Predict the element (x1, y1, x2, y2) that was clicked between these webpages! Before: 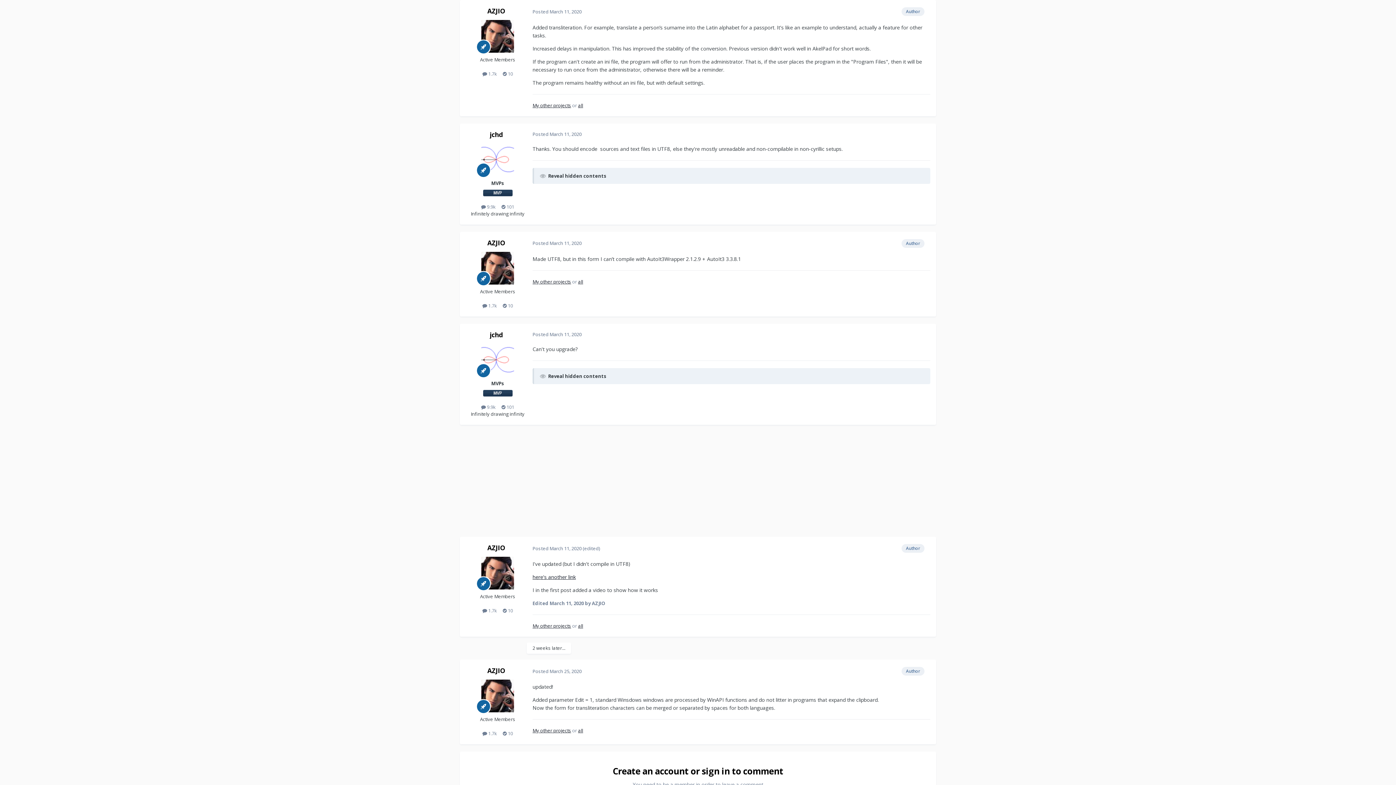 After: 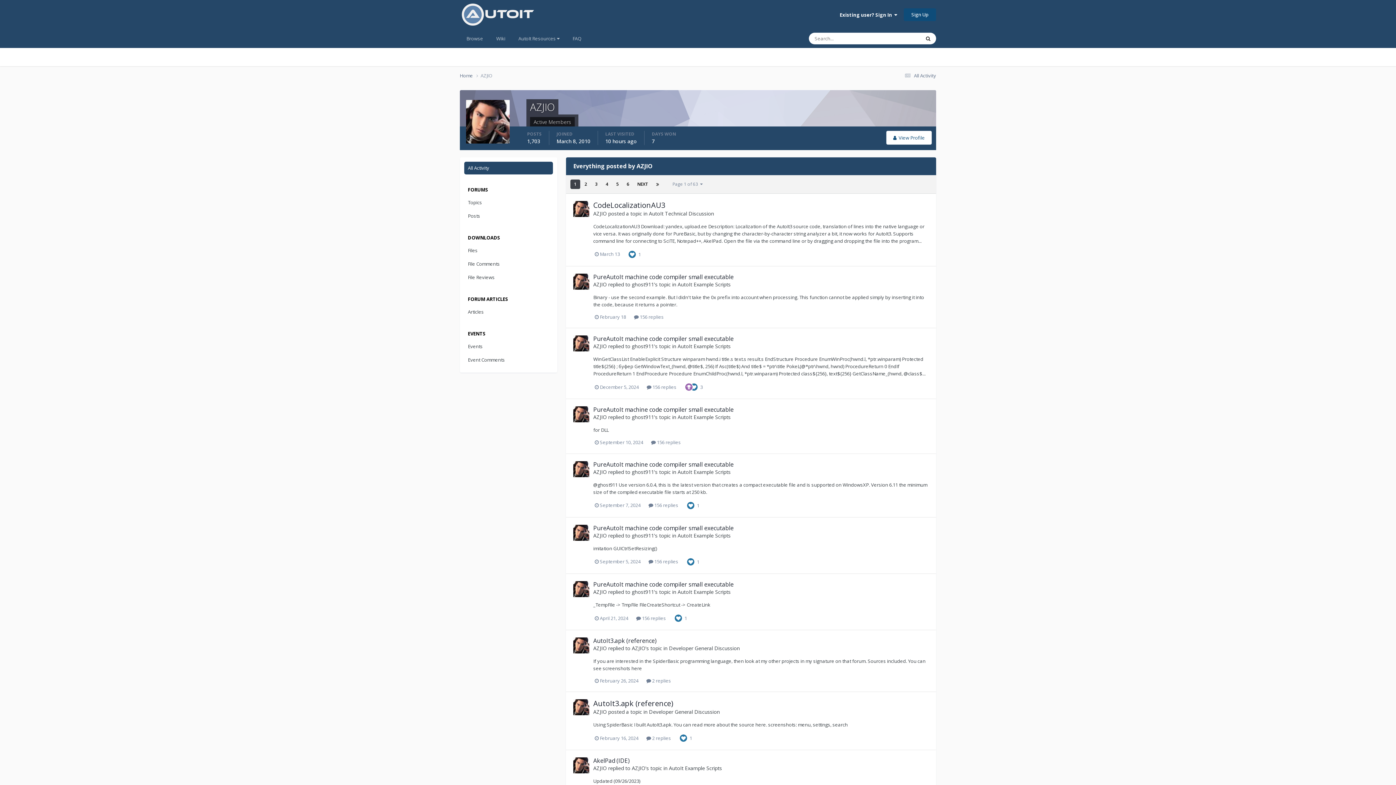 Action: label:  1.7k bbox: (482, 302, 497, 309)